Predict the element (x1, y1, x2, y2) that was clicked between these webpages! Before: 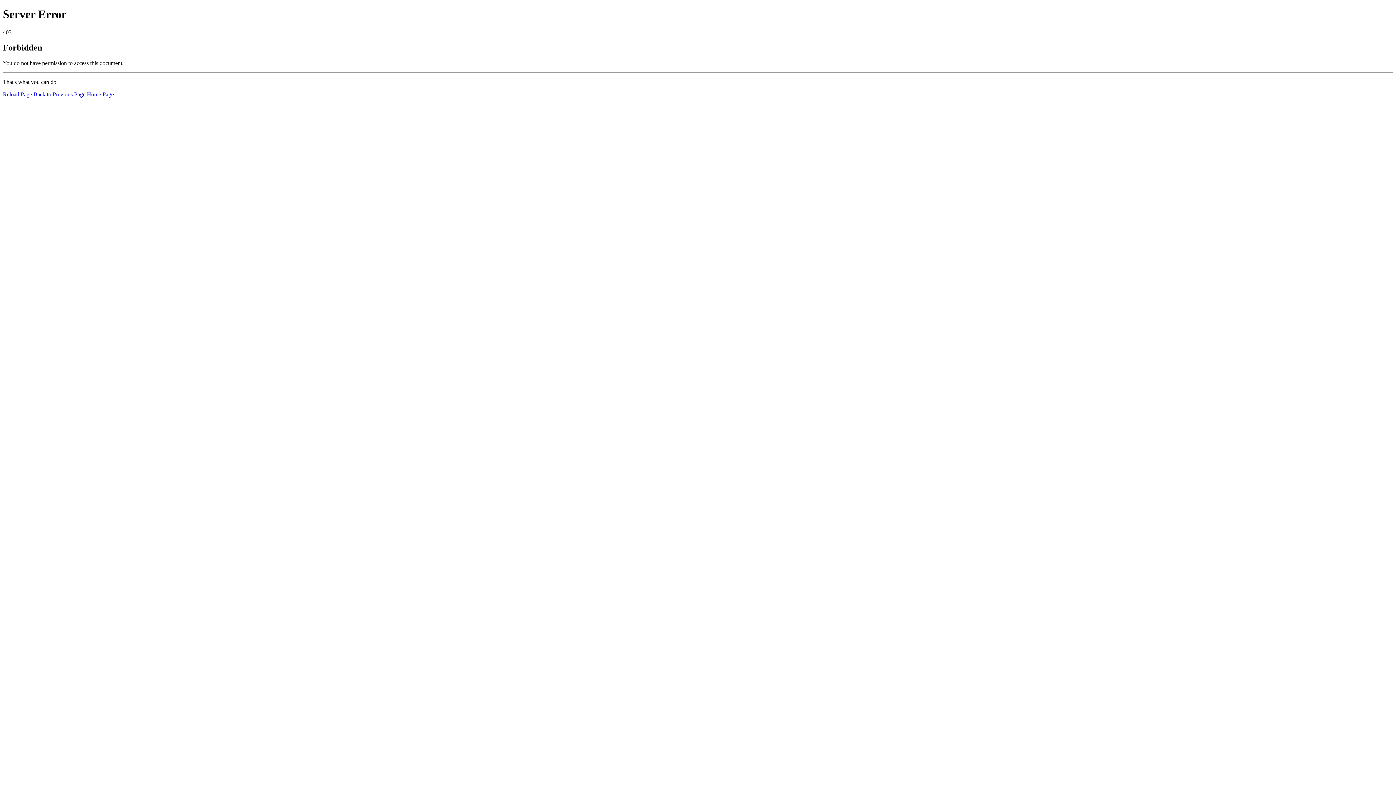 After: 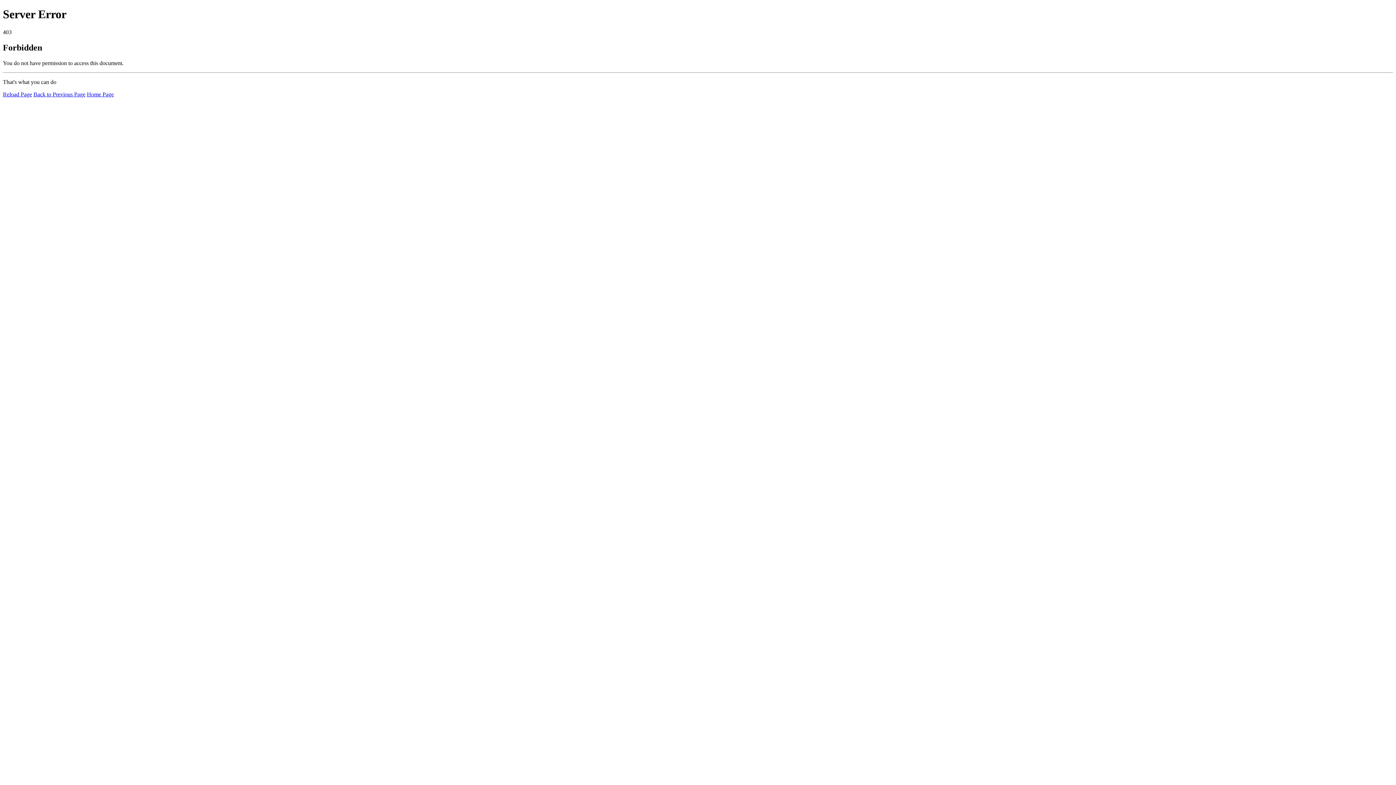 Action: bbox: (86, 91, 113, 97) label: Home Page